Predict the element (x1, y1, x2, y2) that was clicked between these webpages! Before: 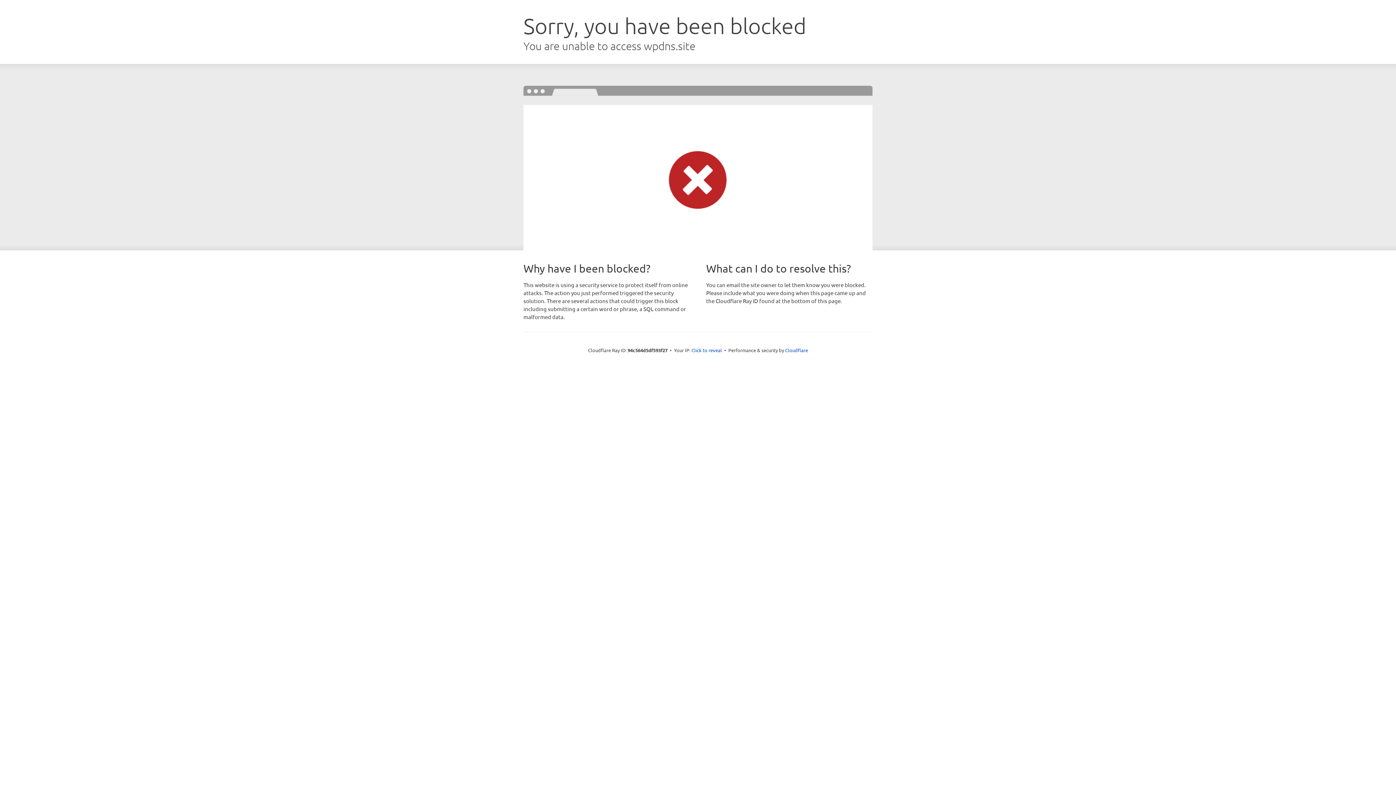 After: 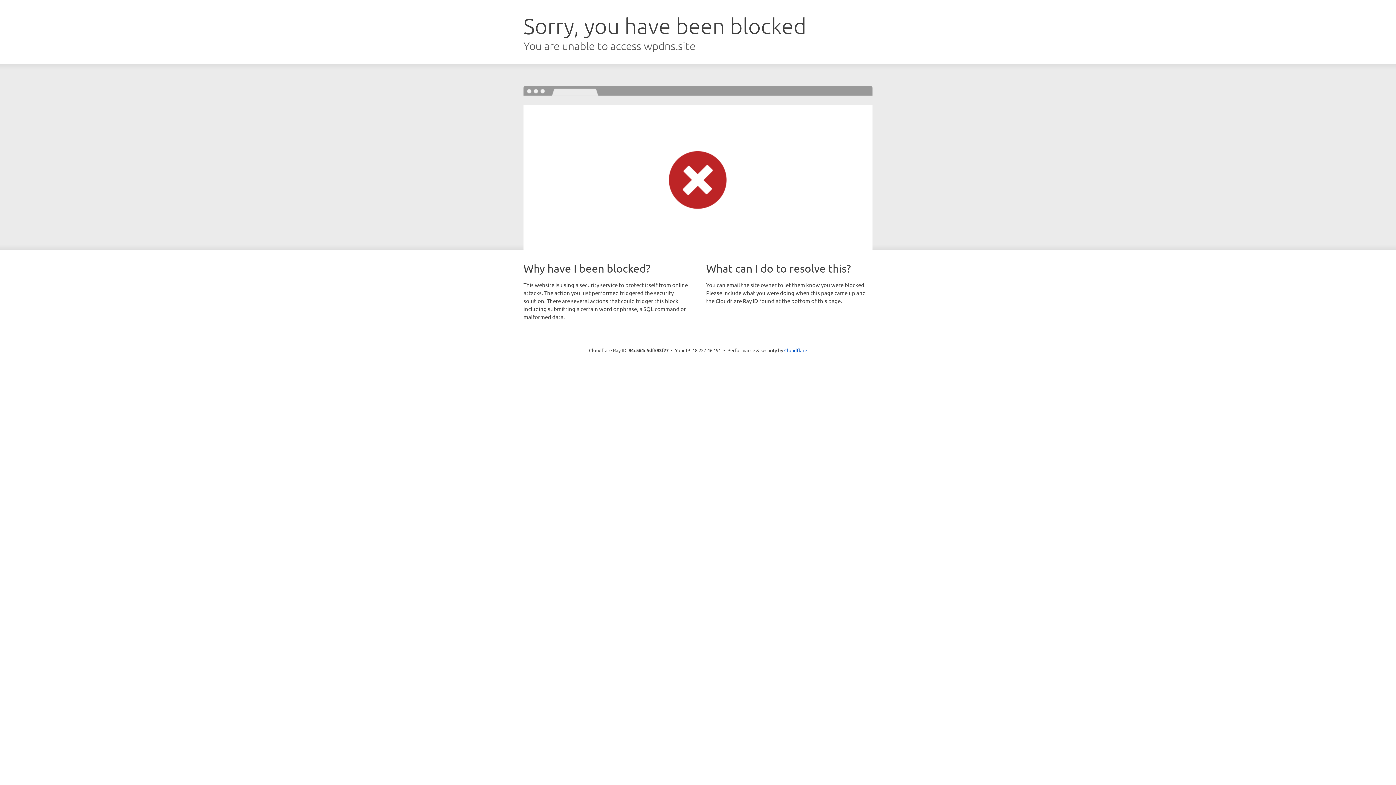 Action: bbox: (691, 346, 722, 353) label: Click to reveal